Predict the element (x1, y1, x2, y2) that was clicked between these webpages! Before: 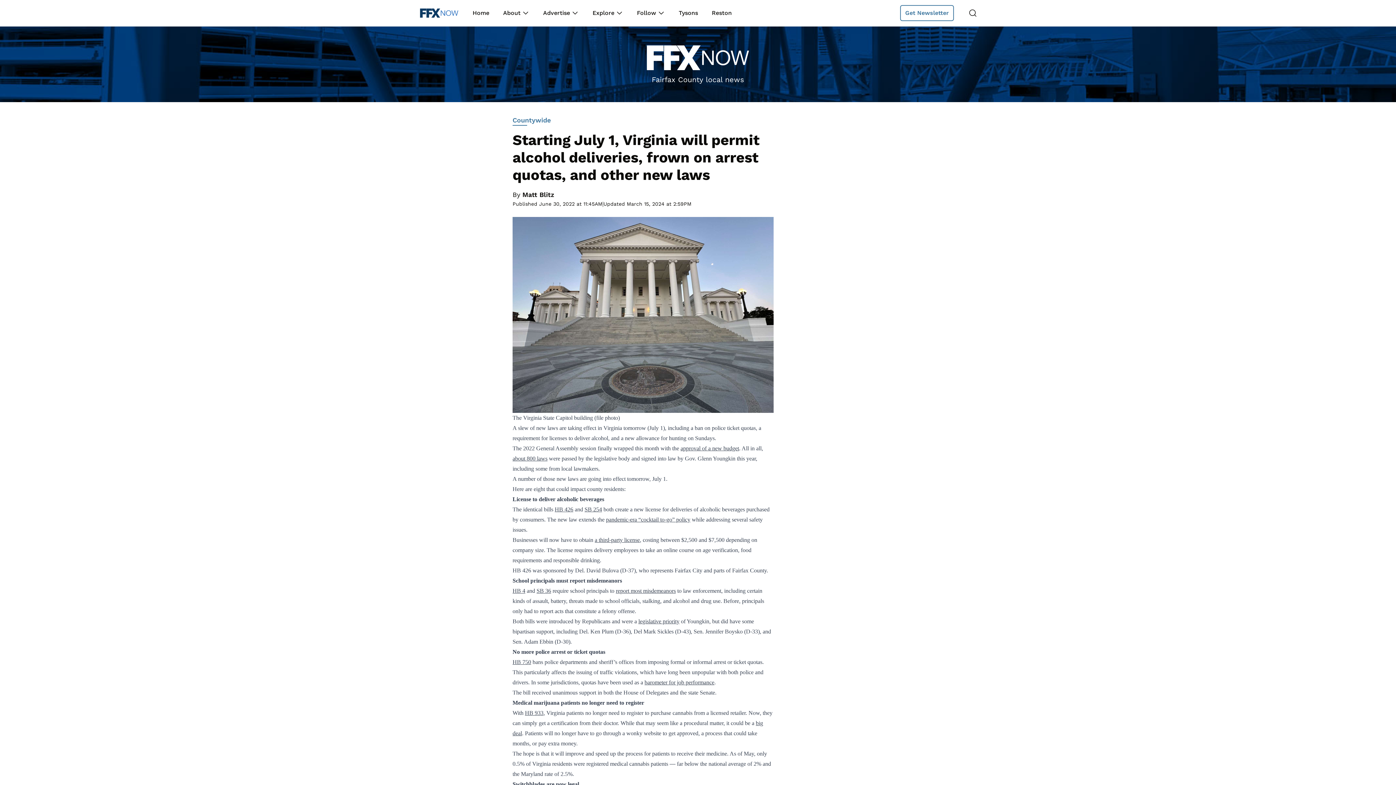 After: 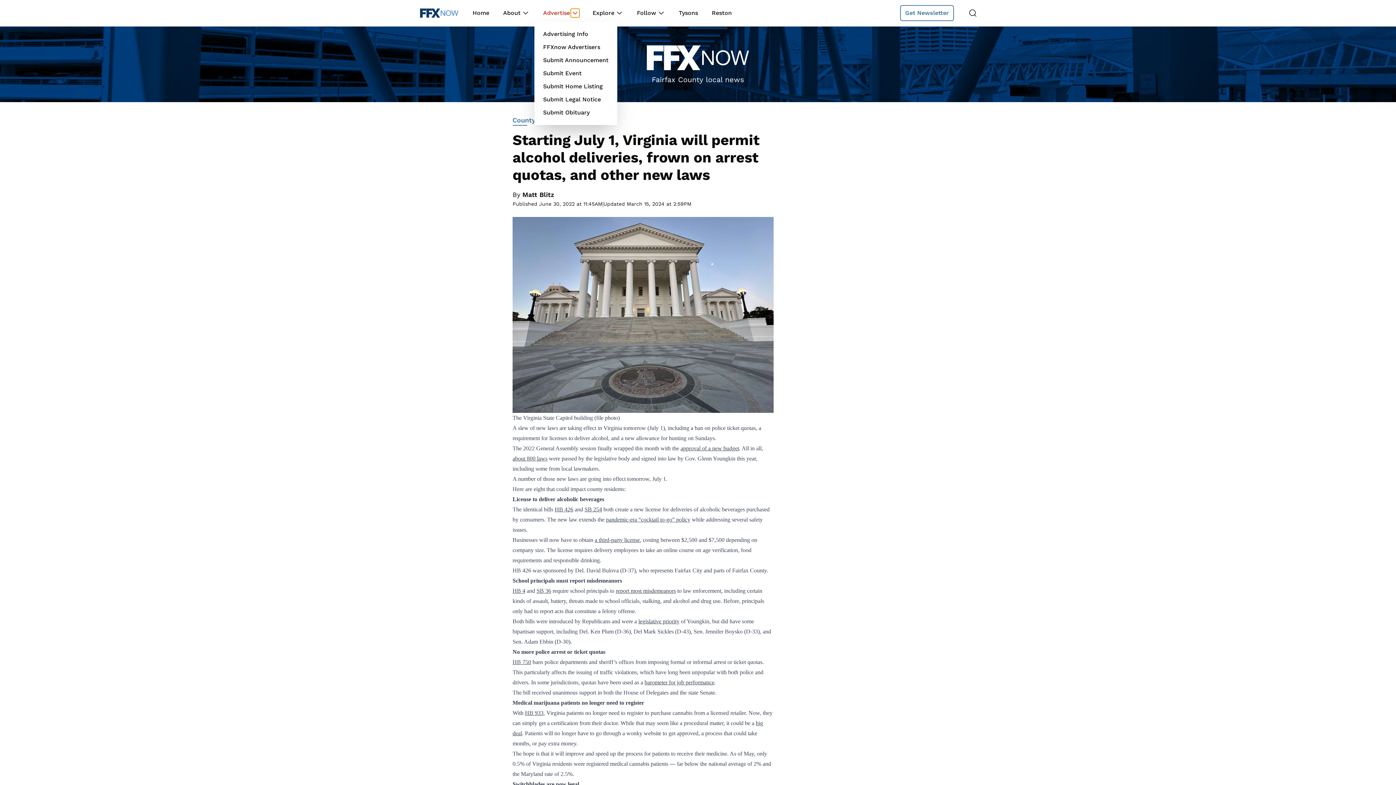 Action: bbox: (570, 8, 579, 17)